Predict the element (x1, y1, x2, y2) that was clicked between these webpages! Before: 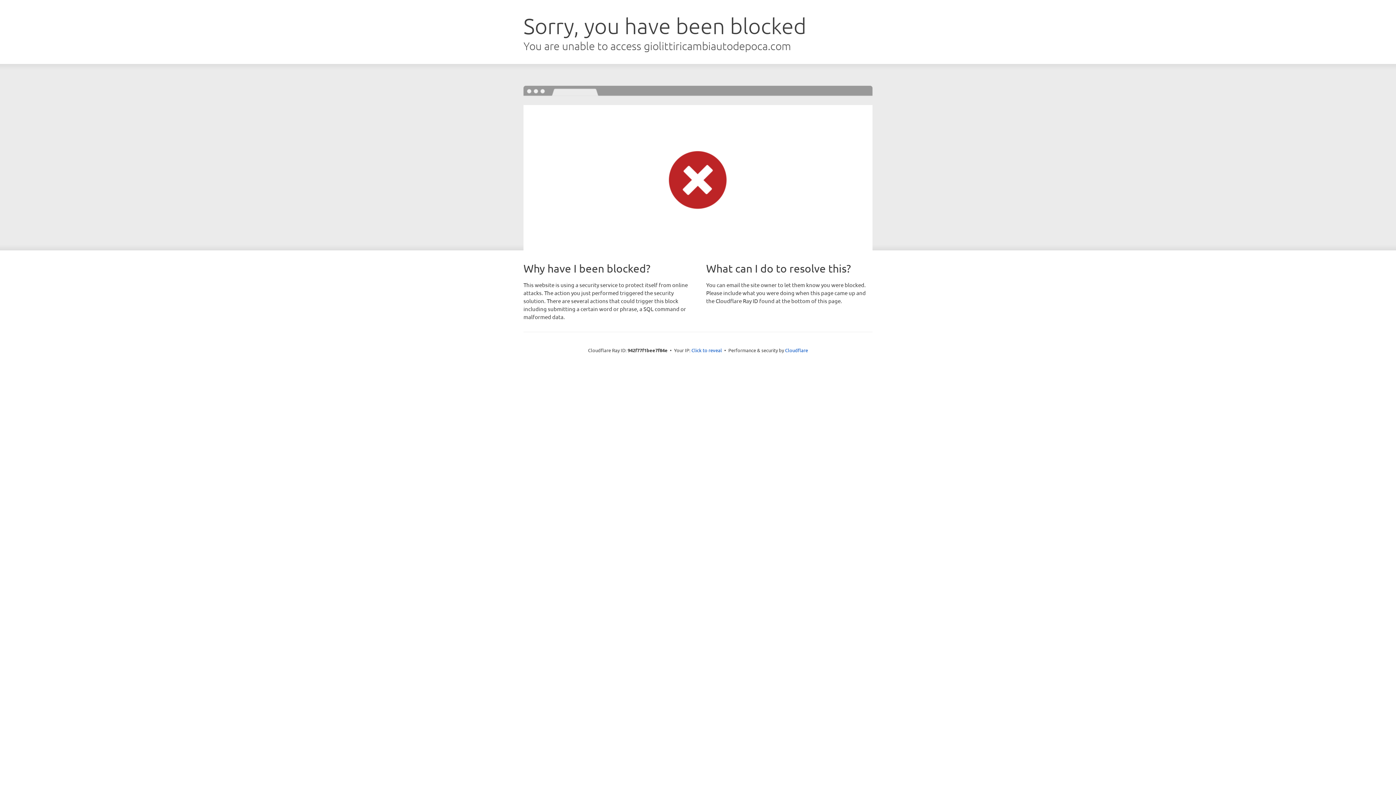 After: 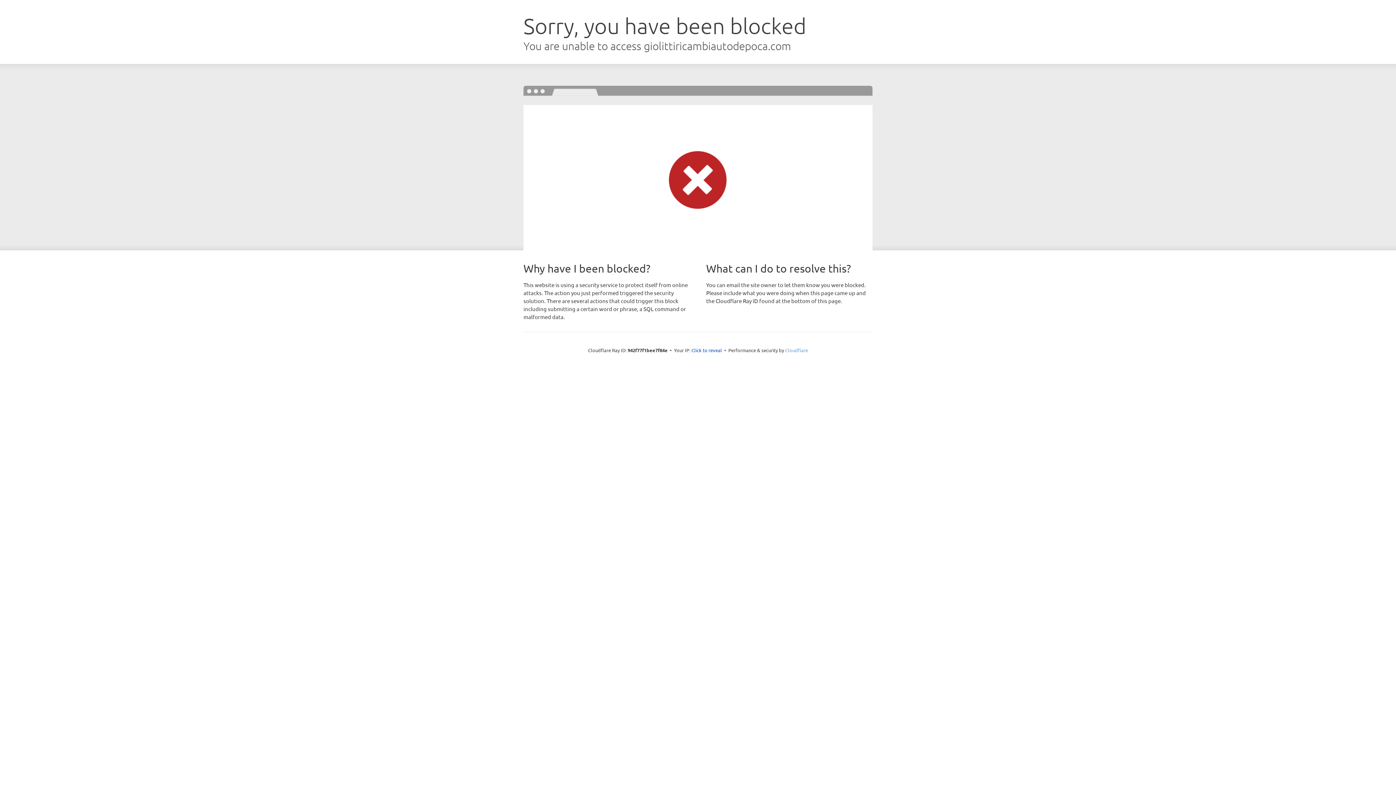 Action: bbox: (785, 347, 808, 353) label: Cloudflare